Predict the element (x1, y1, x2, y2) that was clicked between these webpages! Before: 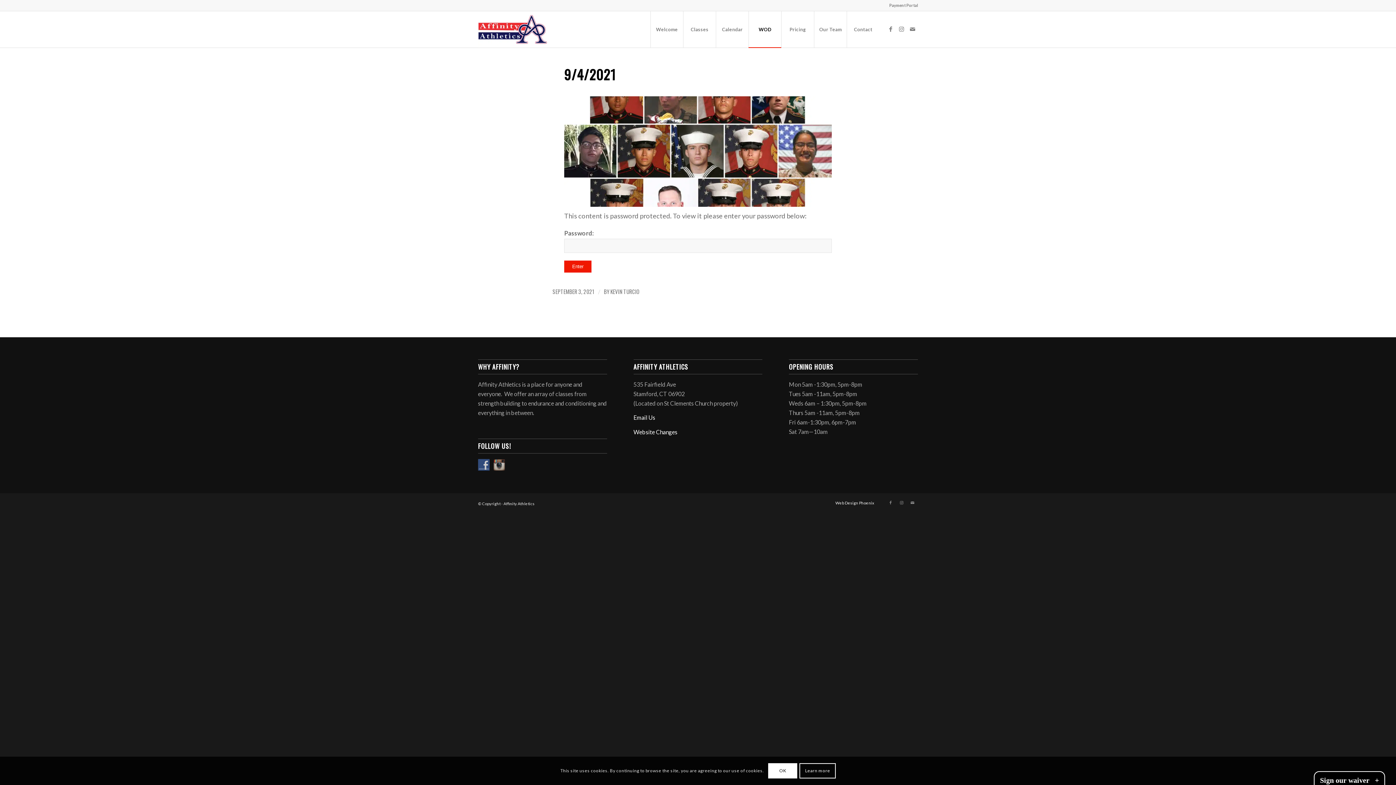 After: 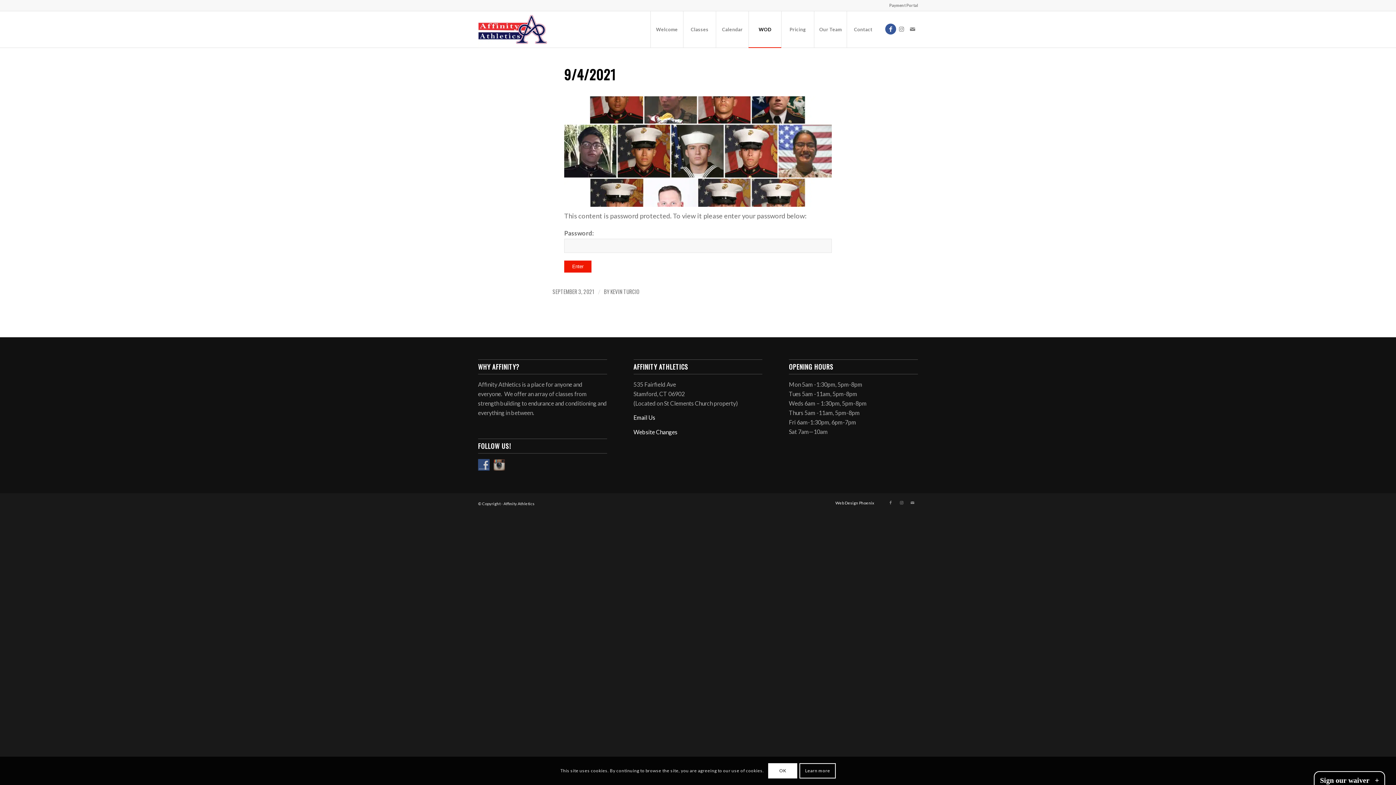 Action: bbox: (885, 23, 896, 34) label: Link to Facebook